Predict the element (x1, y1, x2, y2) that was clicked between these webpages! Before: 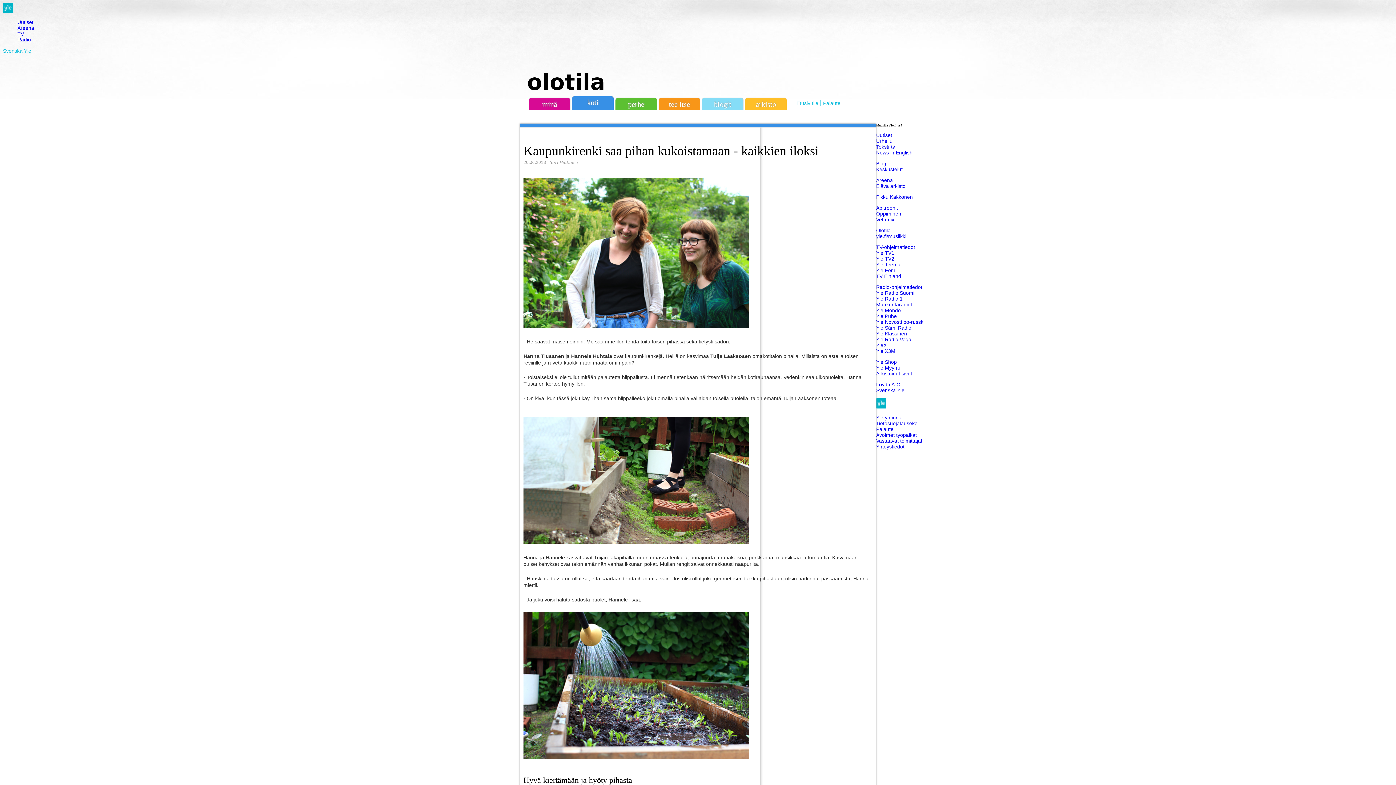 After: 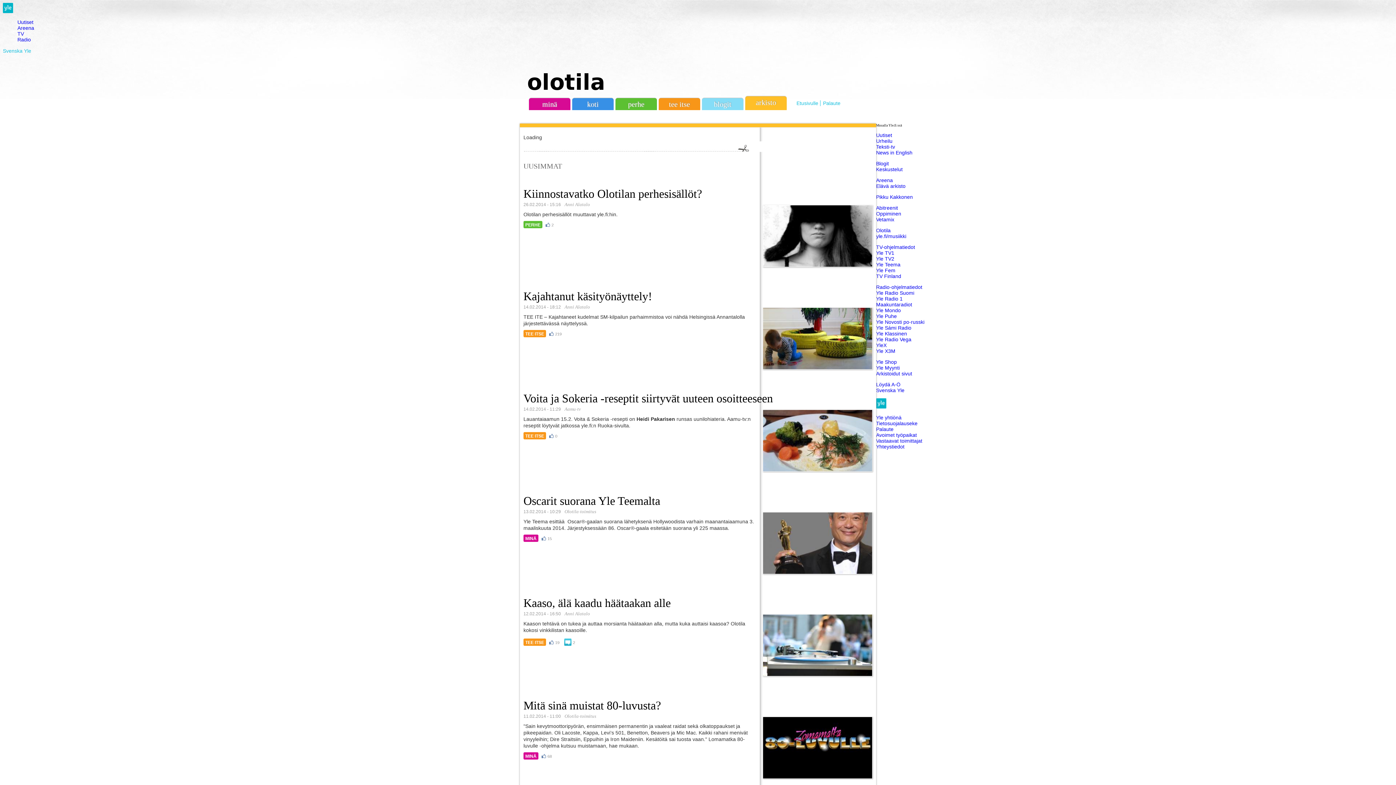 Action: bbox: (745, 98, 786, 110) label: arkisto